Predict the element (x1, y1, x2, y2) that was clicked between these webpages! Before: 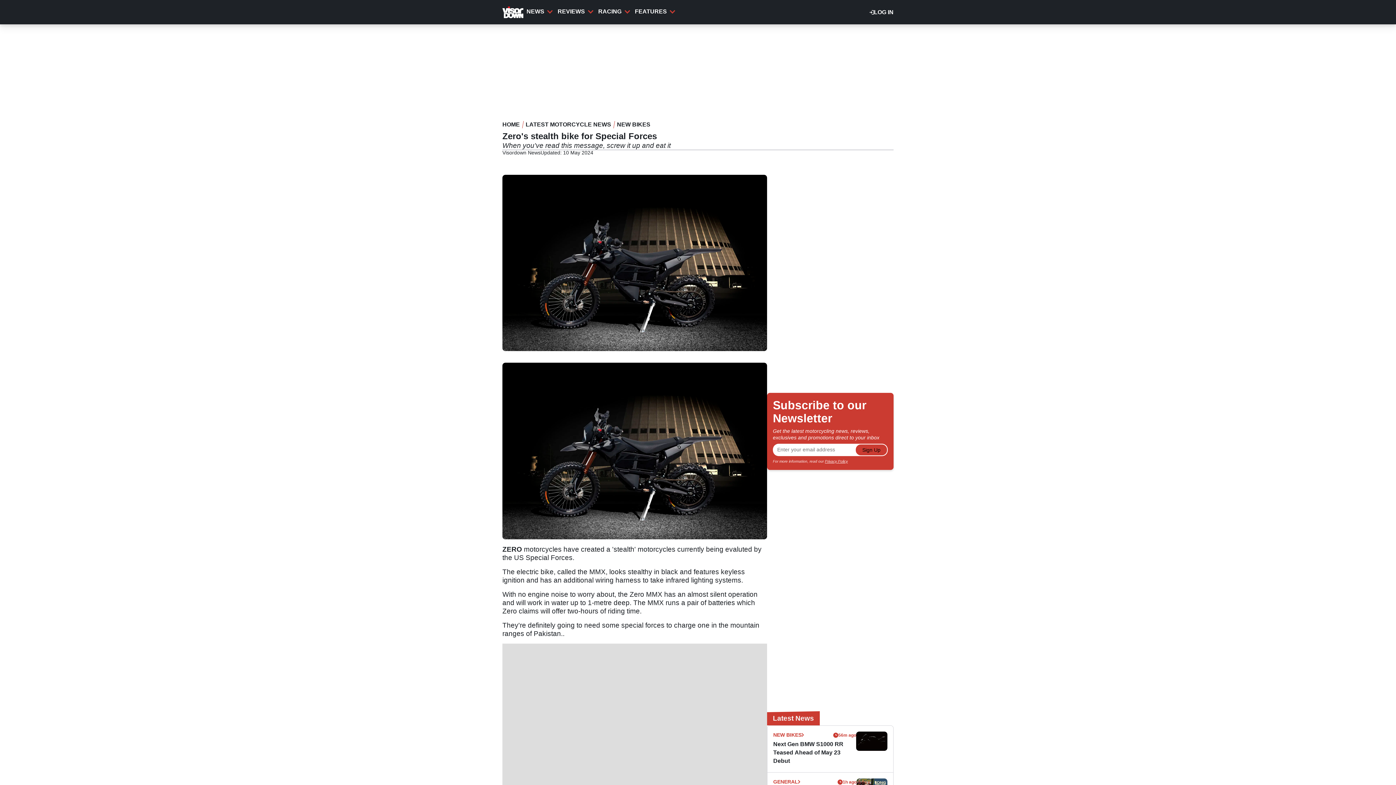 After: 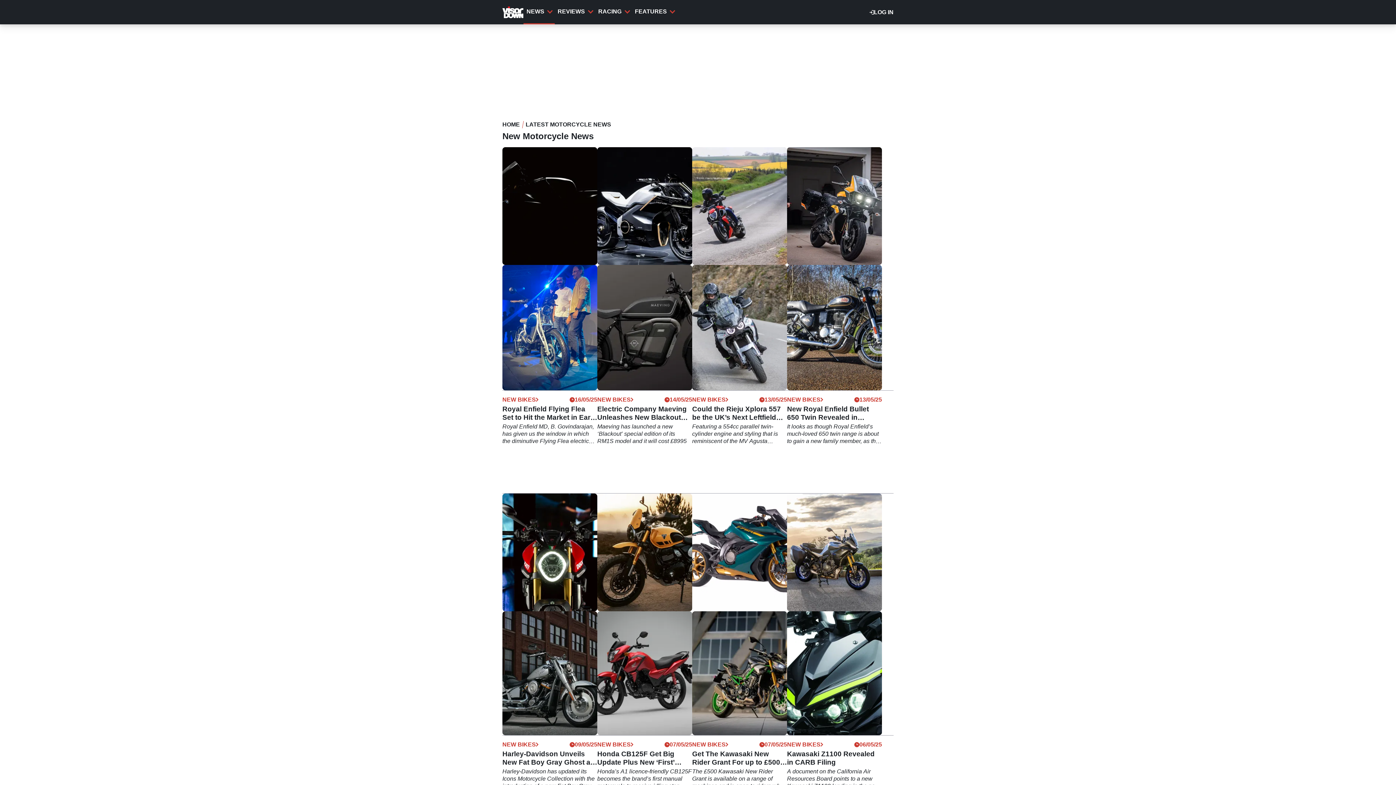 Action: bbox: (617, 121, 650, 128) label: NEW BIKES